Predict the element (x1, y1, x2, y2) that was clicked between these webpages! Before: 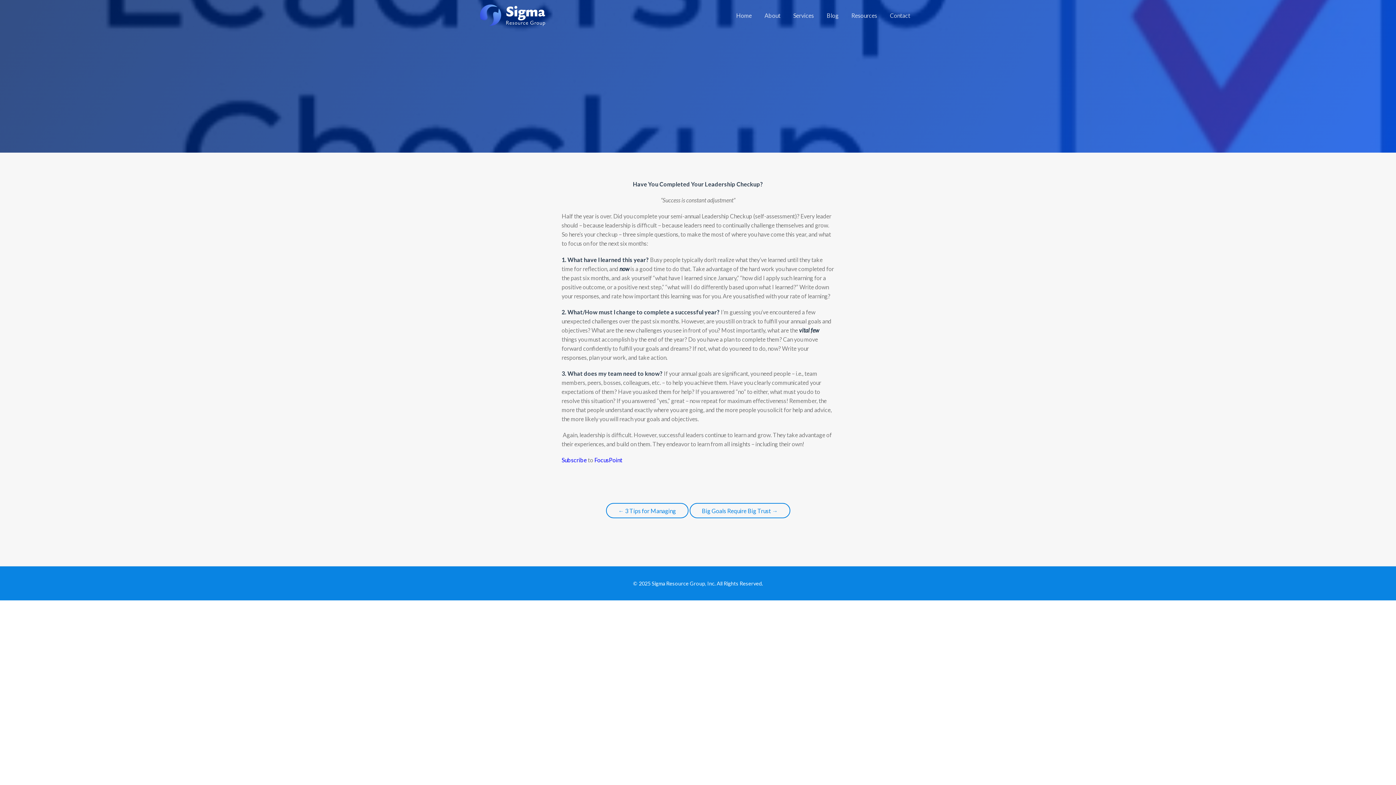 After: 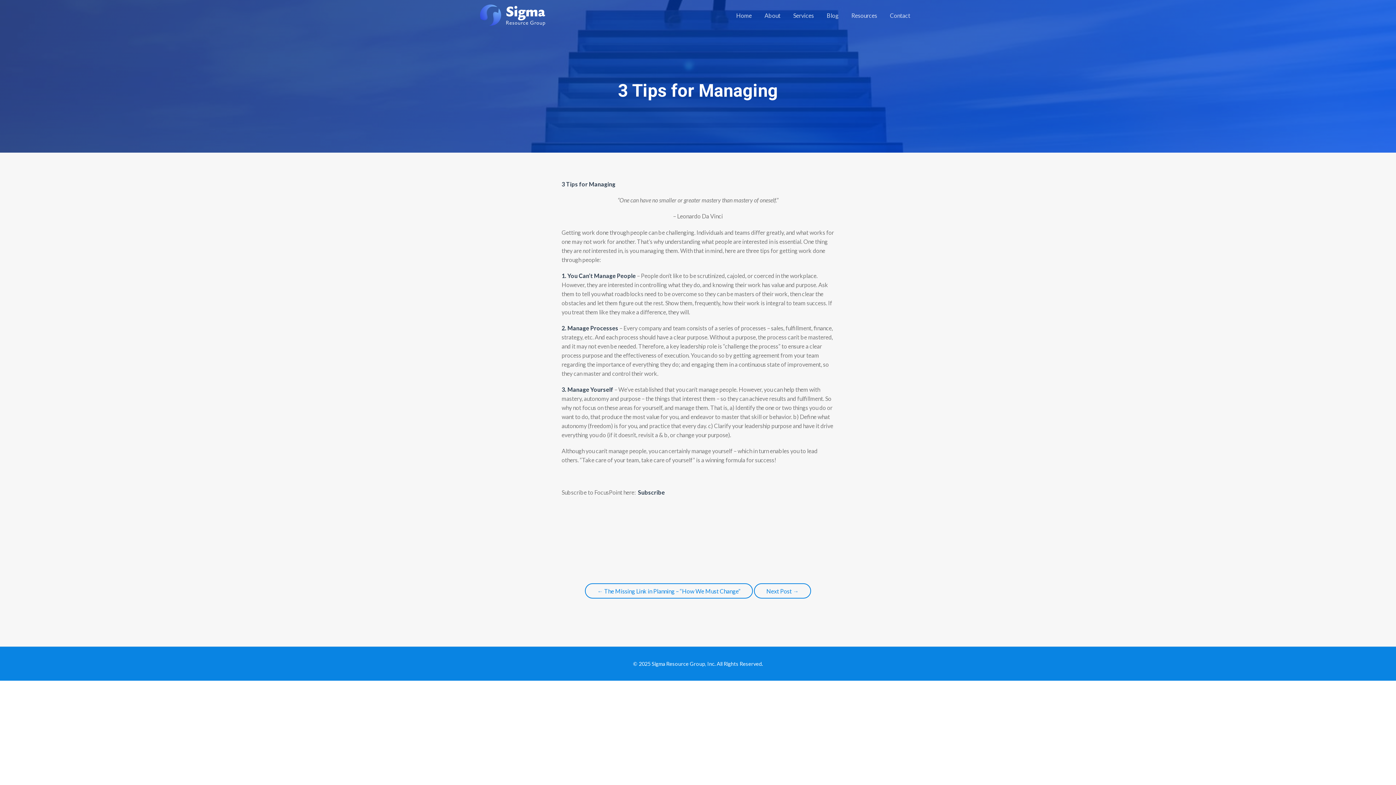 Action: label: ← 3 Tips for Managing bbox: (606, 503, 688, 518)